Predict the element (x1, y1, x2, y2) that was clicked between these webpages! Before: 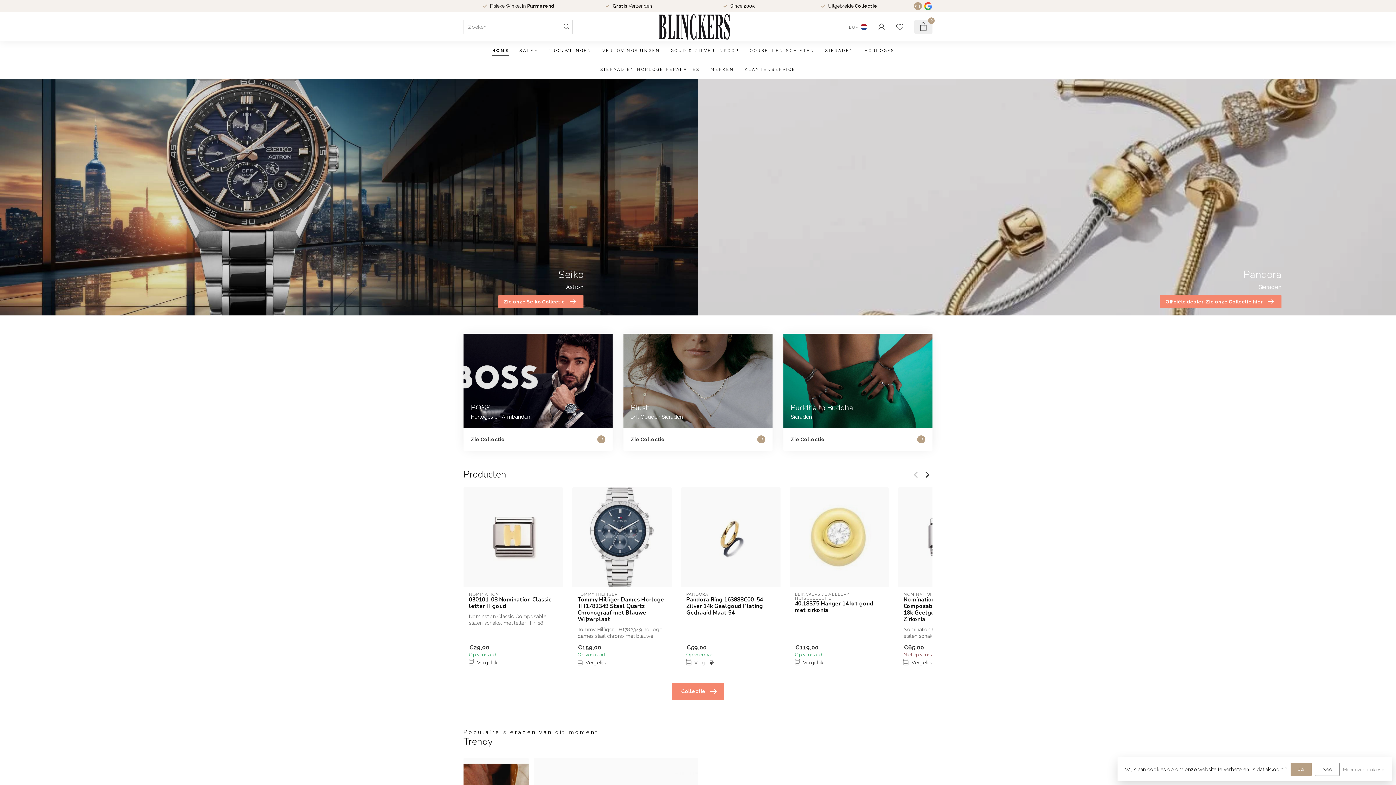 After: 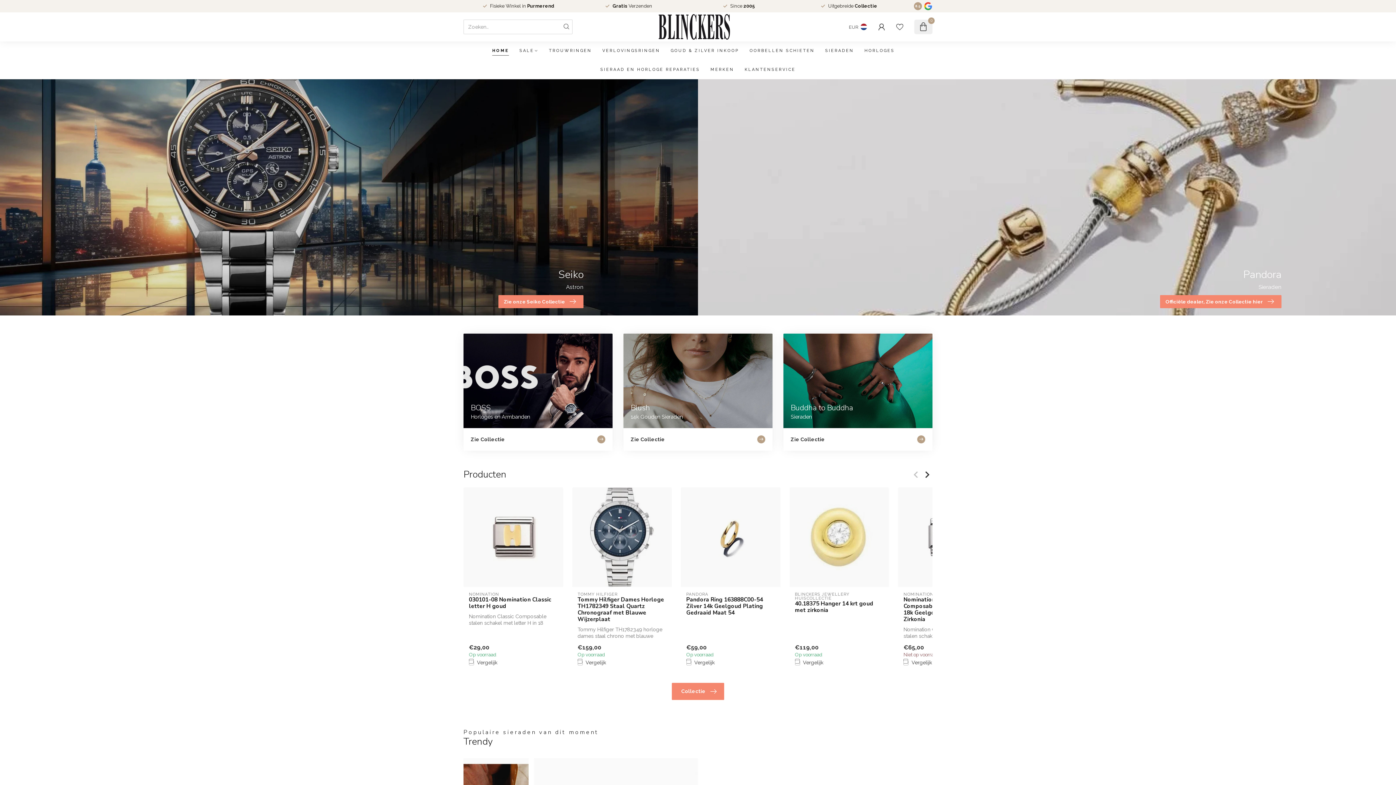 Action: bbox: (1315, 763, 1340, 776) label: Nee